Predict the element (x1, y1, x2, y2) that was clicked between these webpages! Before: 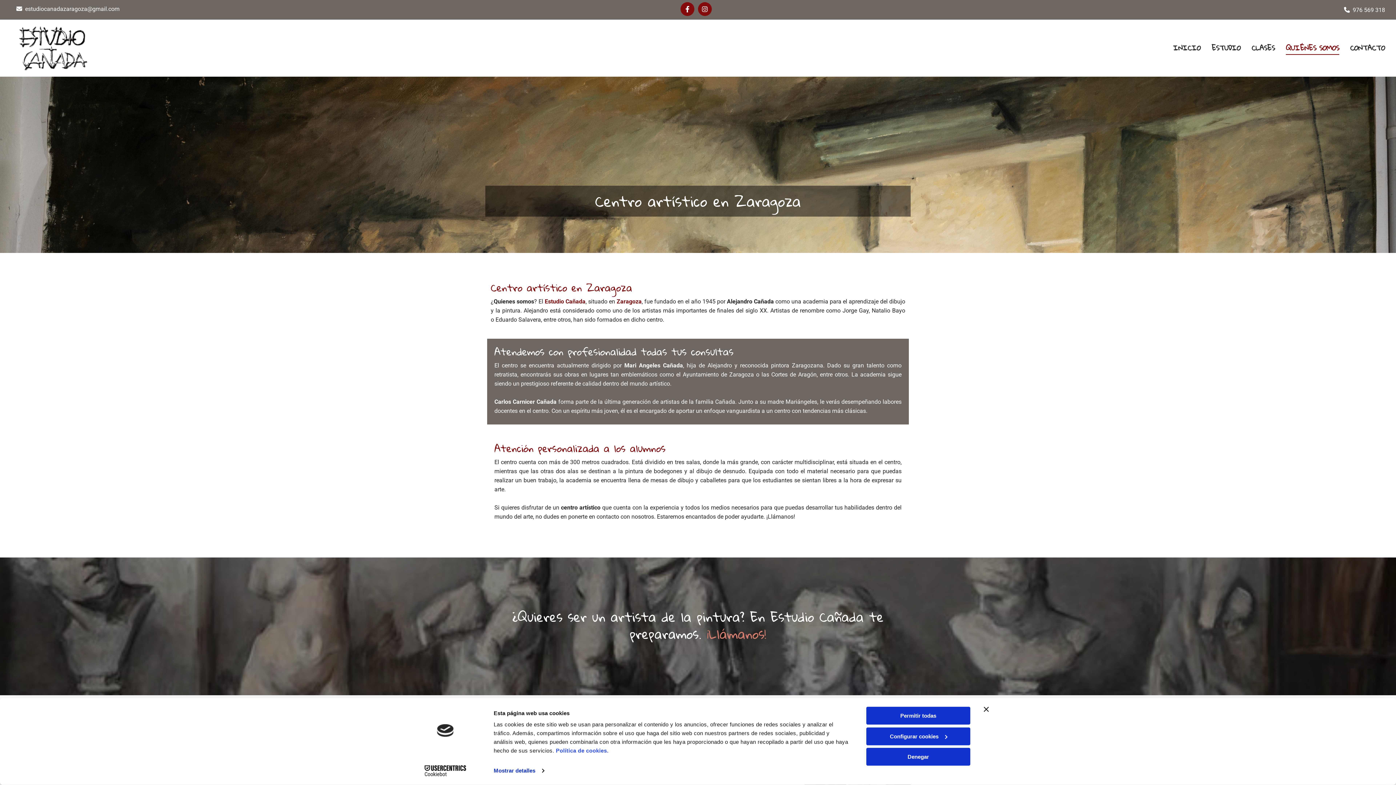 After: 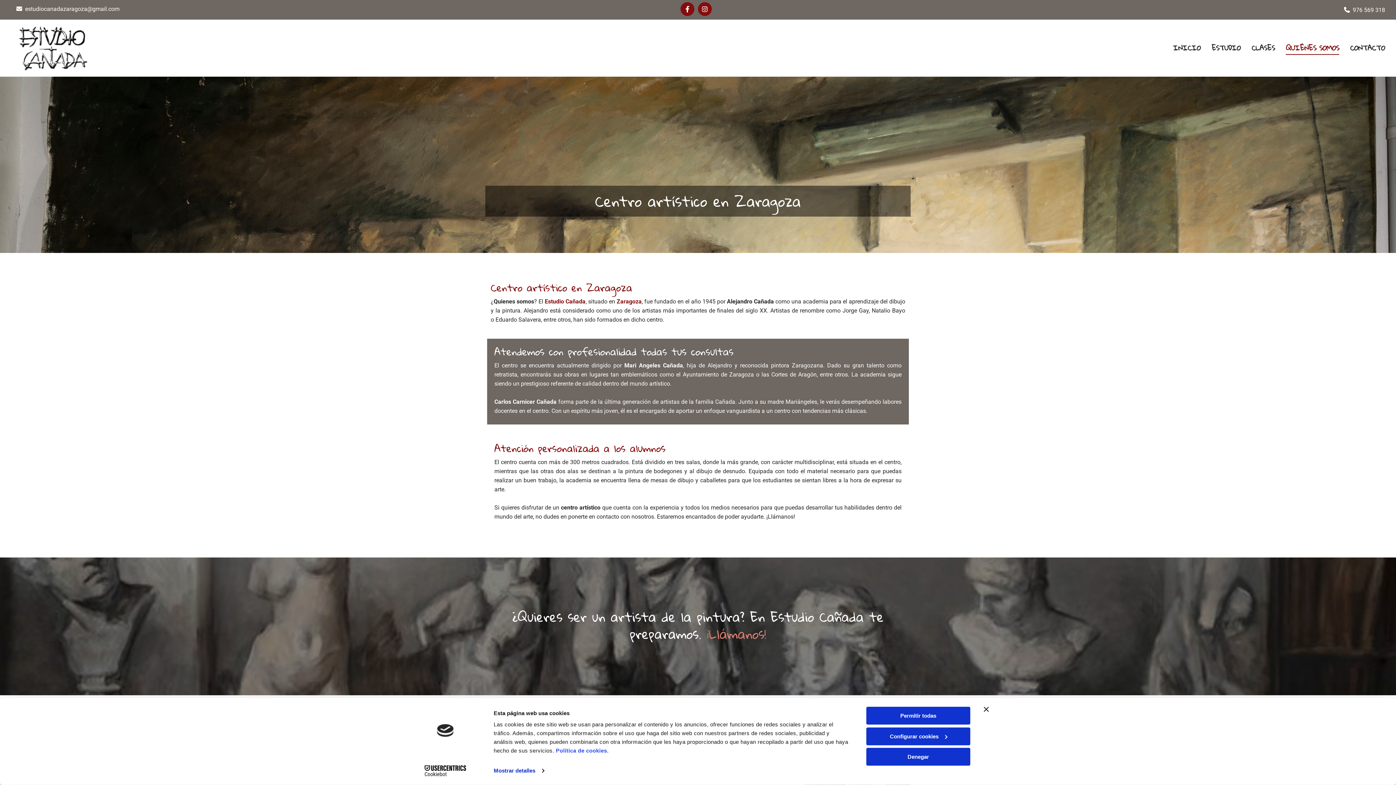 Action: label: 976 569 318 bbox: (1353, 6, 1385, 13)